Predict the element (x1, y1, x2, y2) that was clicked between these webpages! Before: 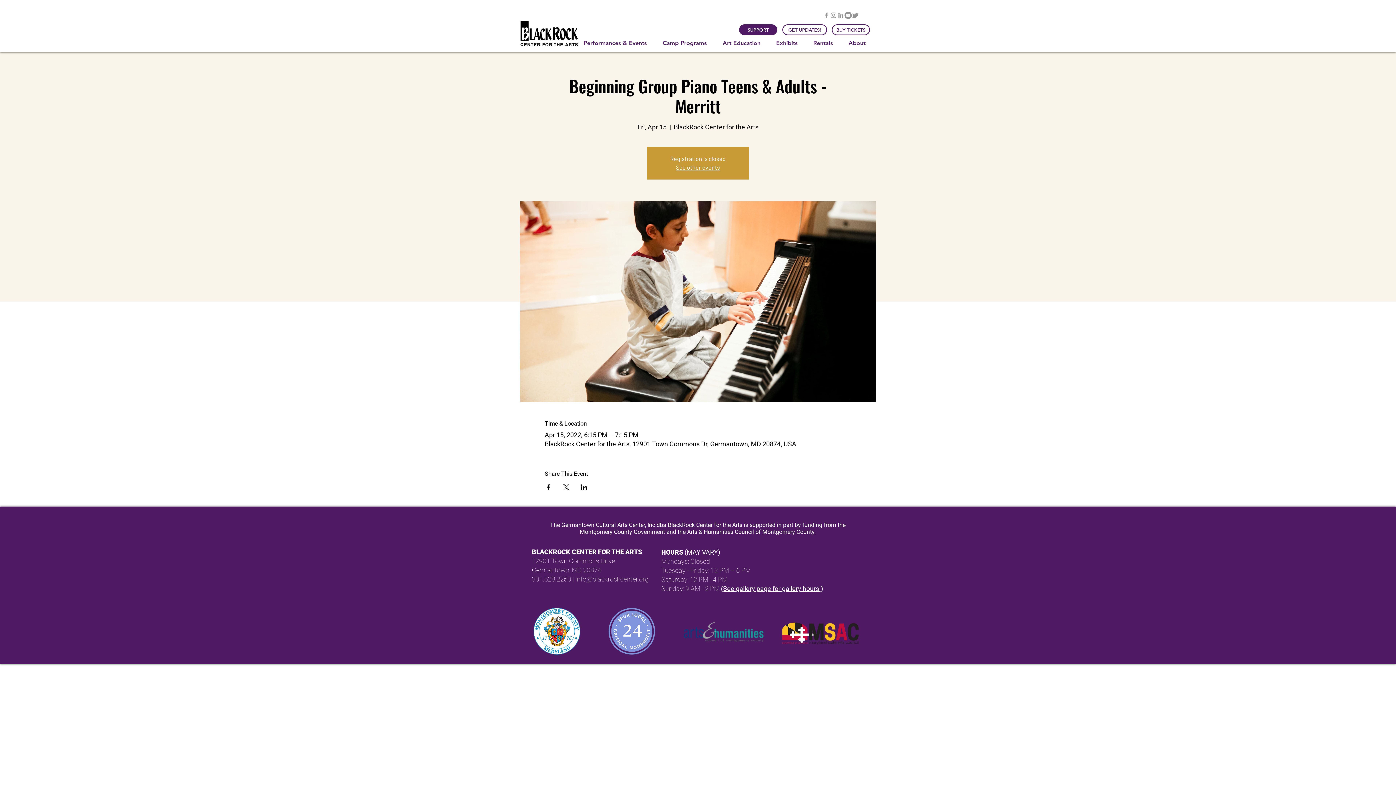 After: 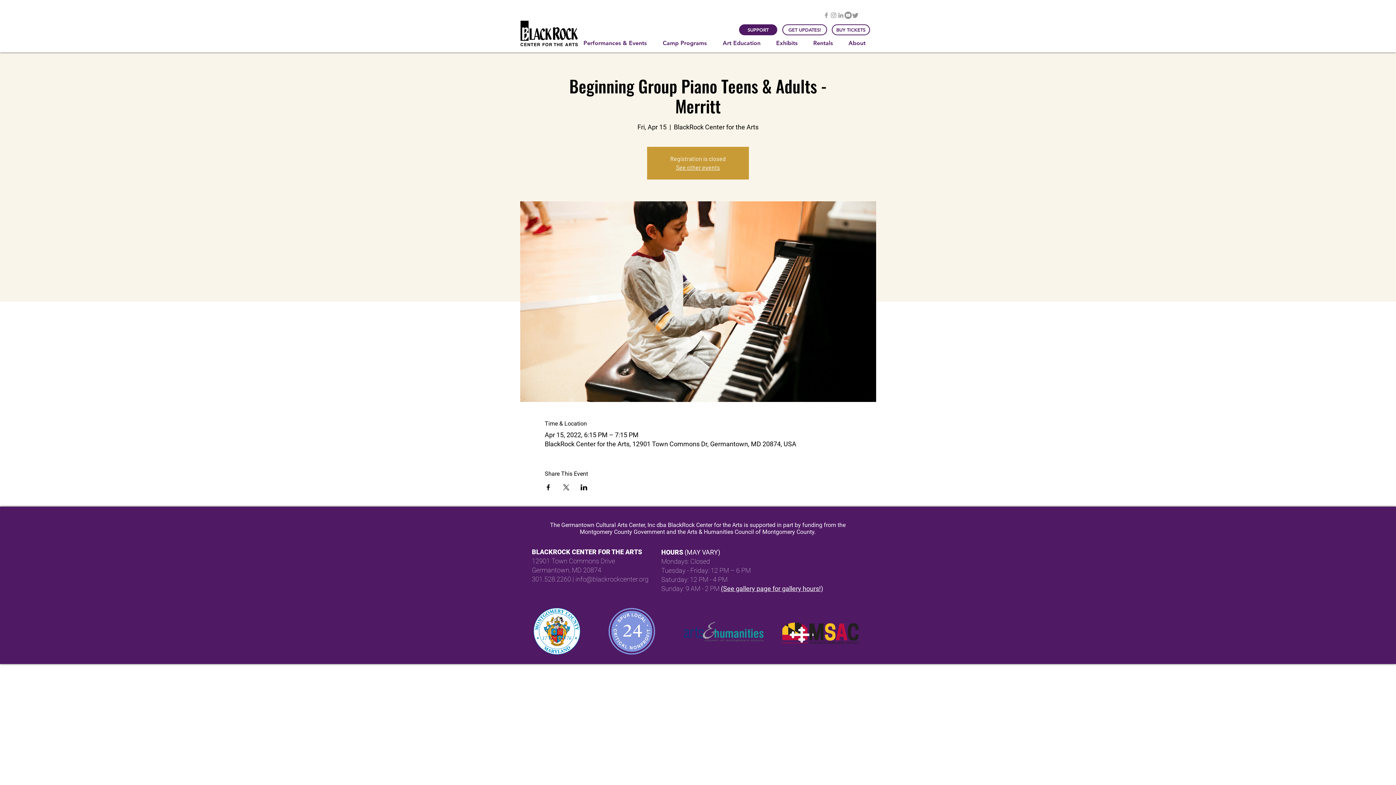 Action: label: Twitter       bbox: (852, 11, 859, 18)